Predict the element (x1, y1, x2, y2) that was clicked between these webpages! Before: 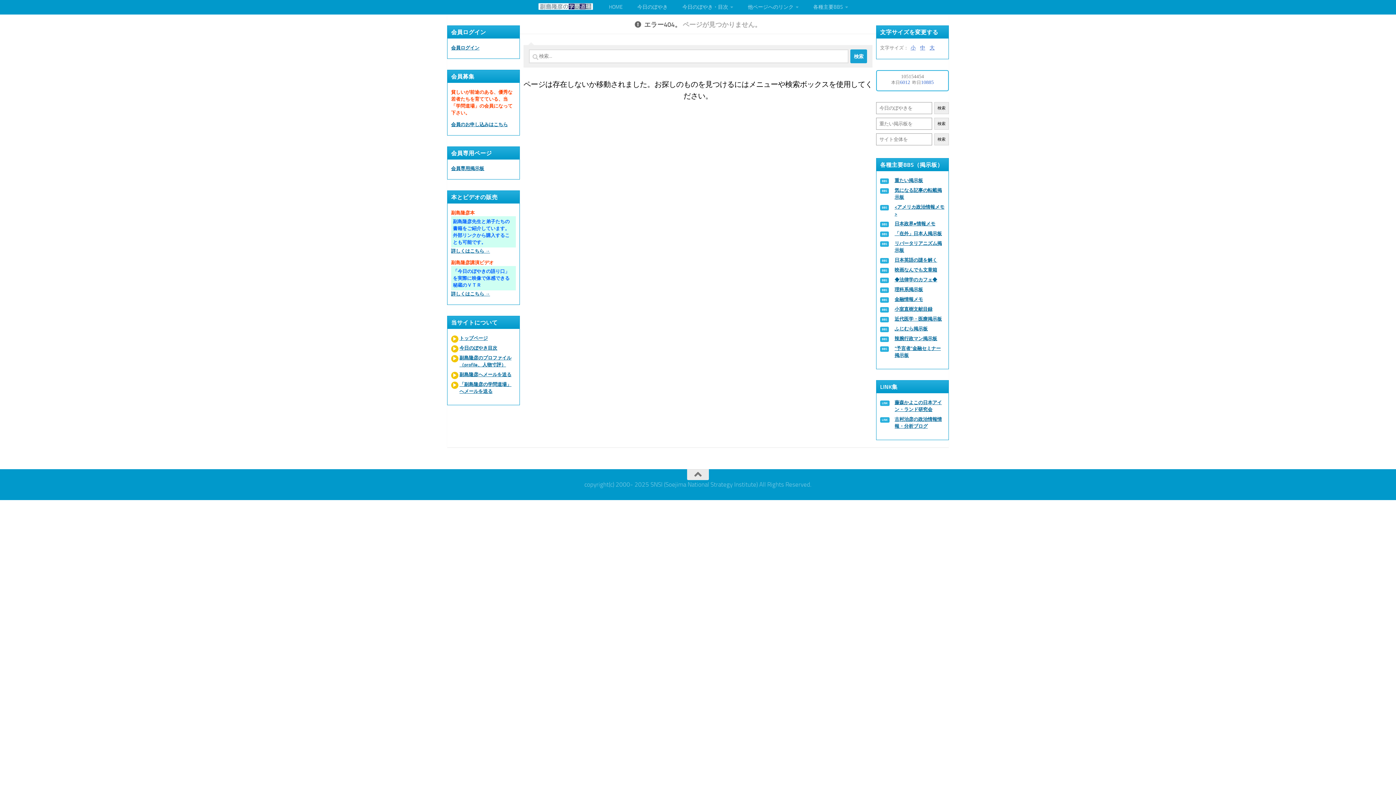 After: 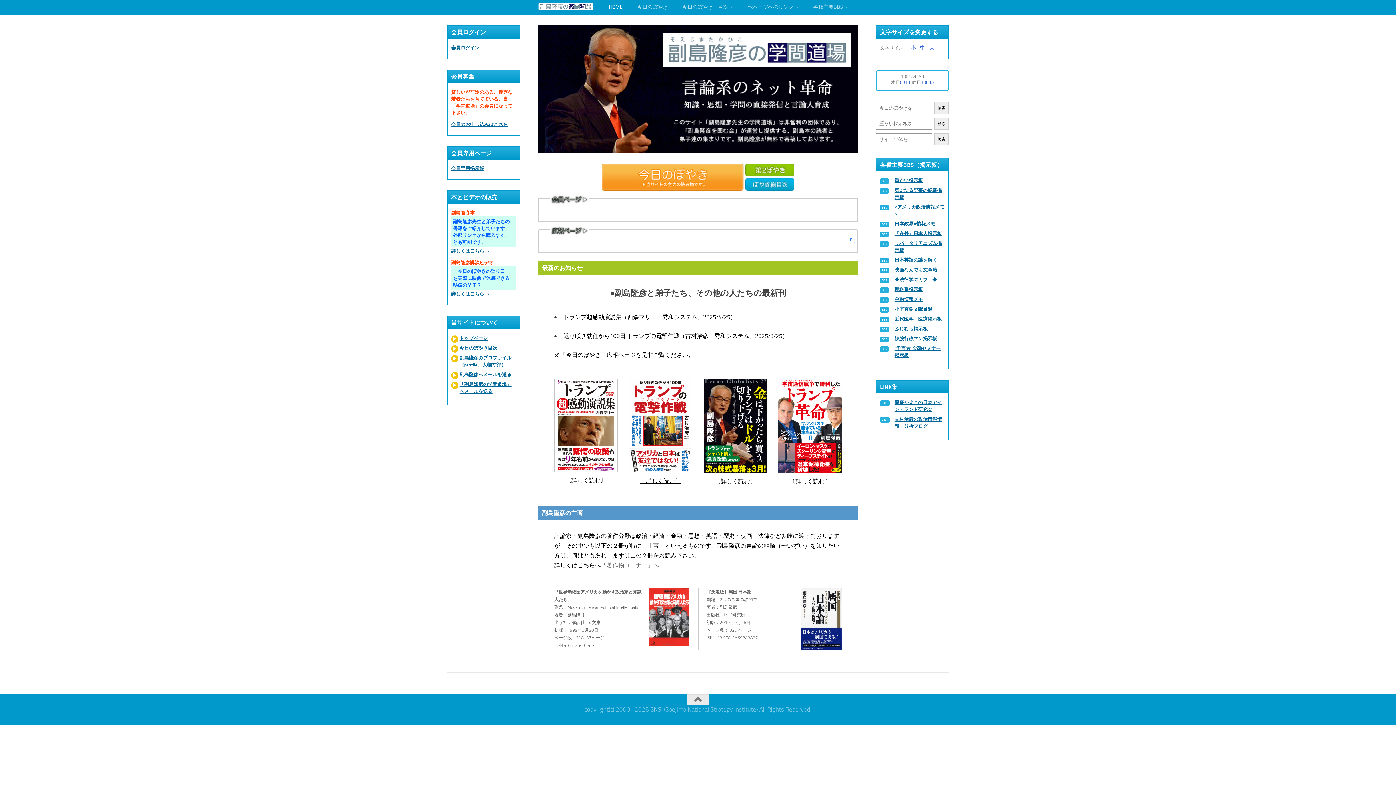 Action: label: HOME bbox: (601, 0, 630, 14)